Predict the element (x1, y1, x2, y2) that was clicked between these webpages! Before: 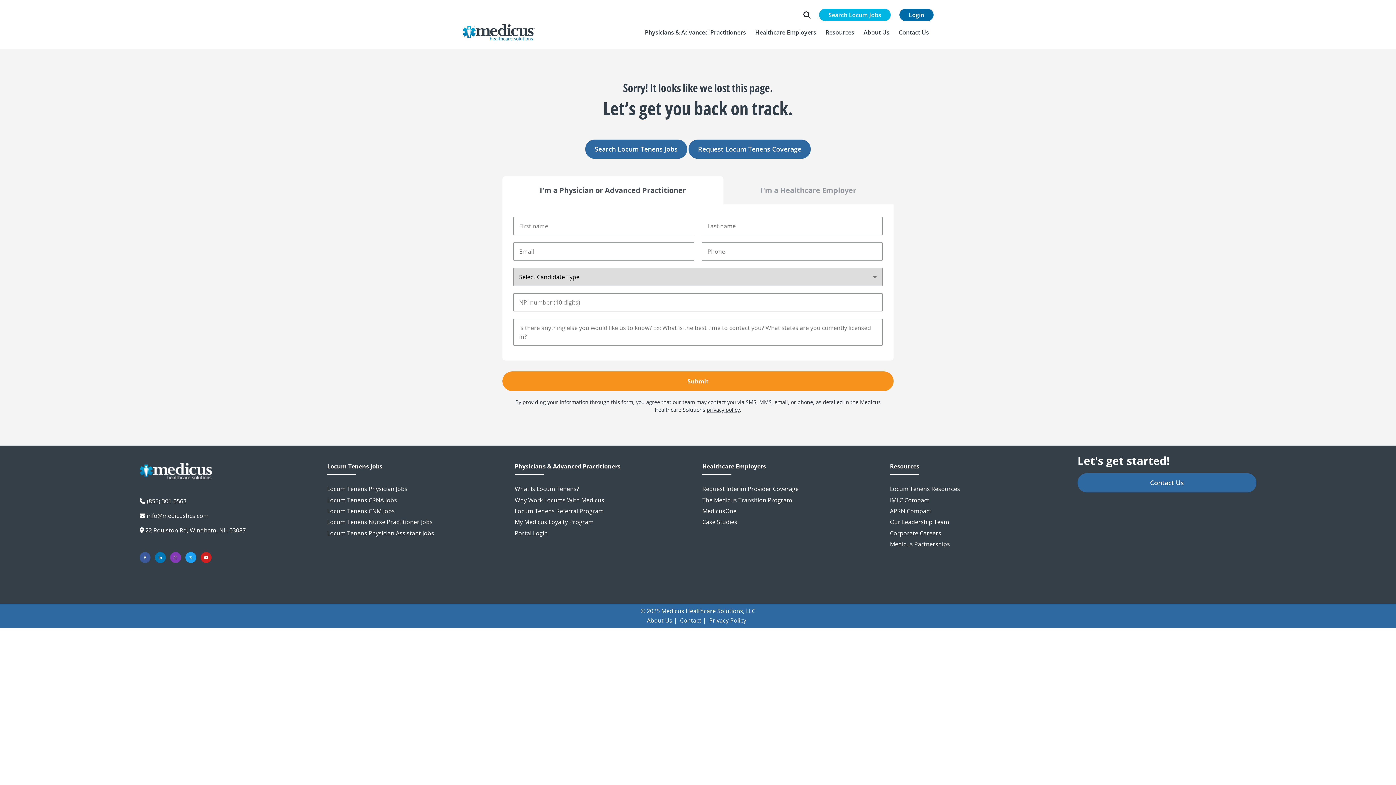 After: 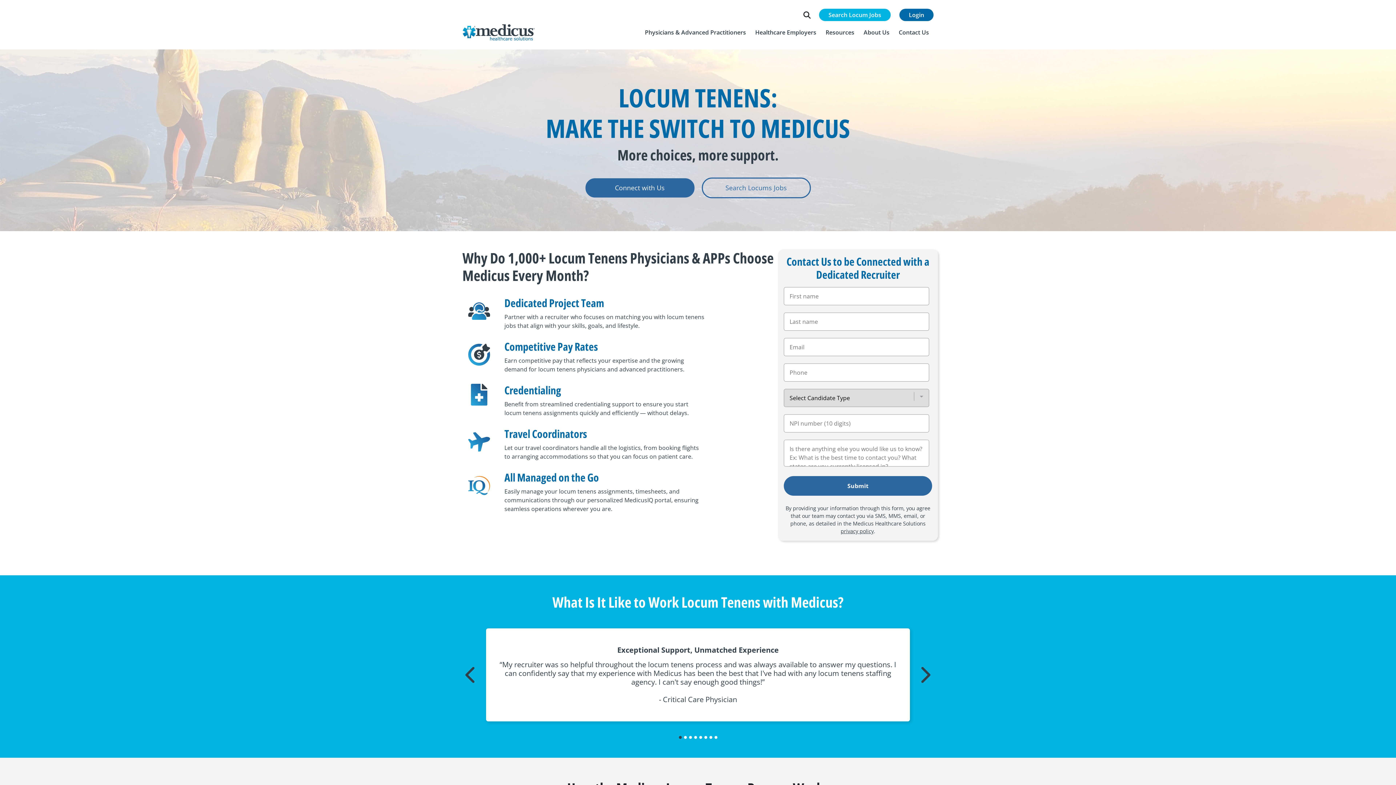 Action: bbox: (514, 463, 693, 470) label: Physicians & Advanced Practitioners